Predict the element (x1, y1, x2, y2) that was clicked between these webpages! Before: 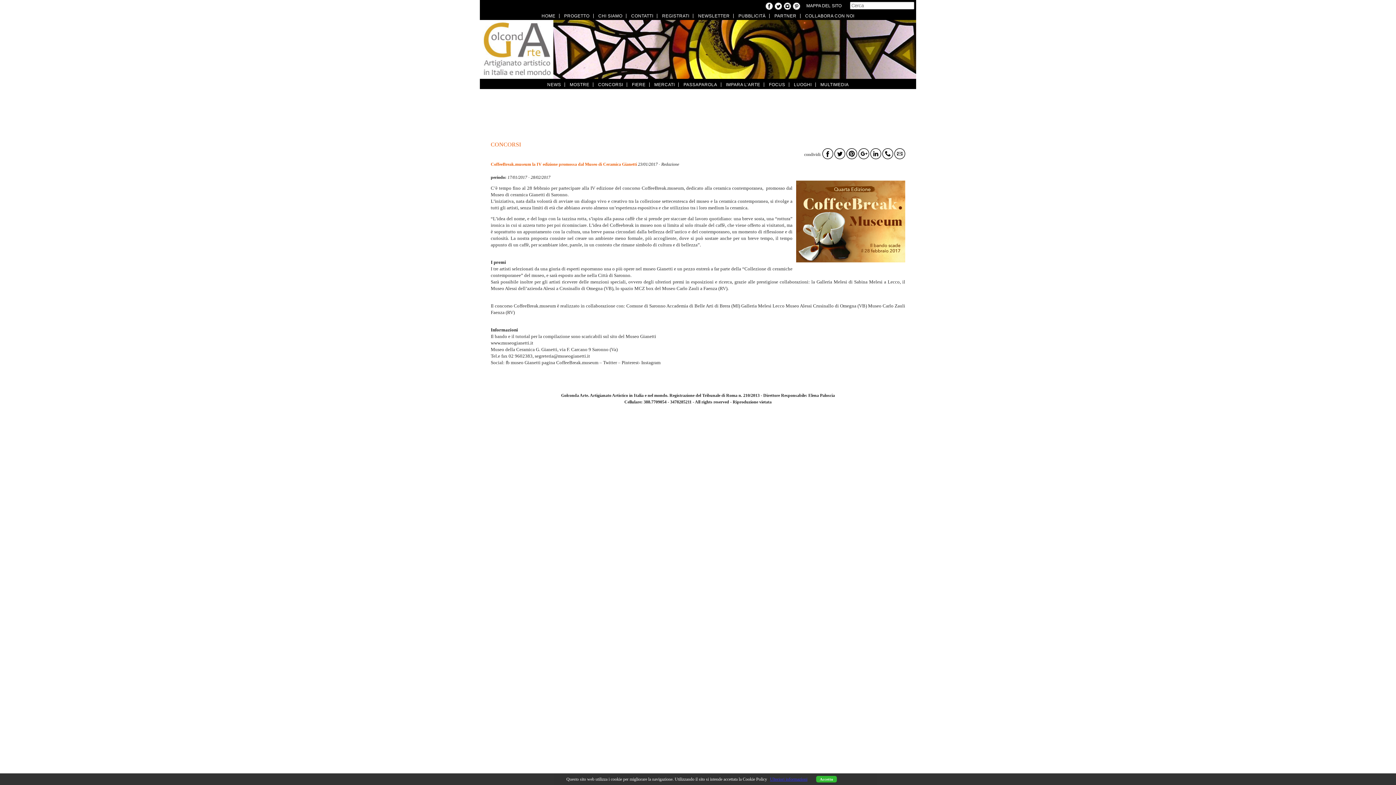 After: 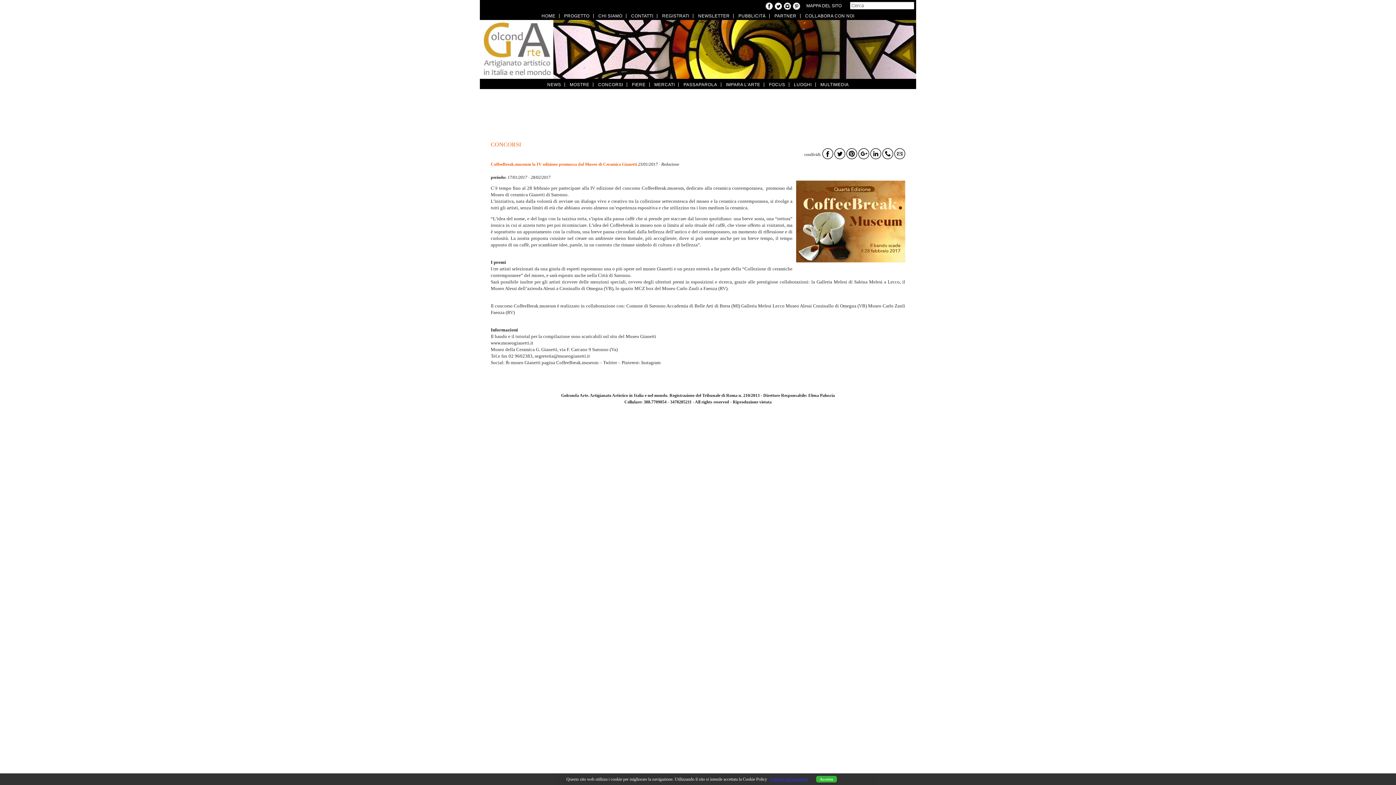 Action: bbox: (834, 155, 845, 160)